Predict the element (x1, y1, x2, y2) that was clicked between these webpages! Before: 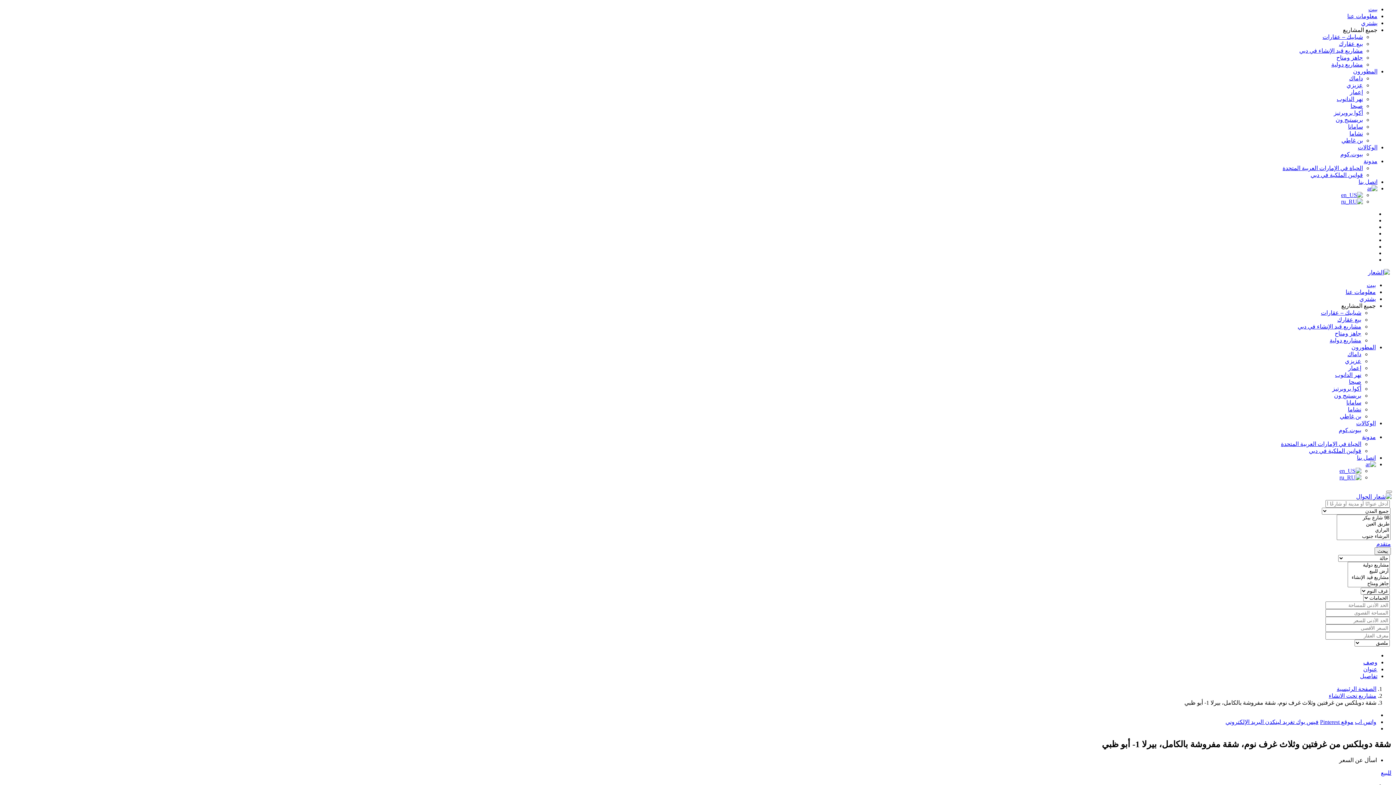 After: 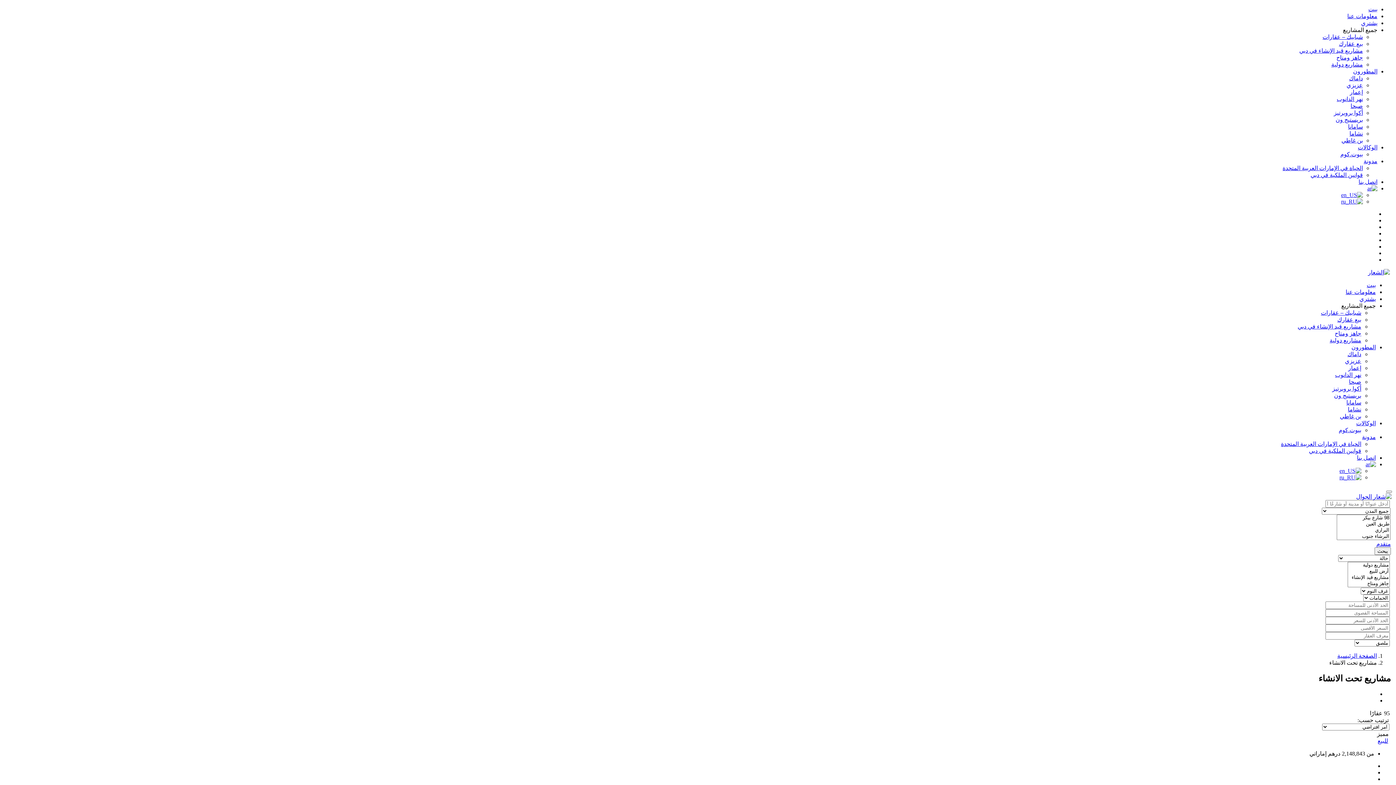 Action: label: مشاريع تحت الانشاء bbox: (1329, 693, 1376, 699)